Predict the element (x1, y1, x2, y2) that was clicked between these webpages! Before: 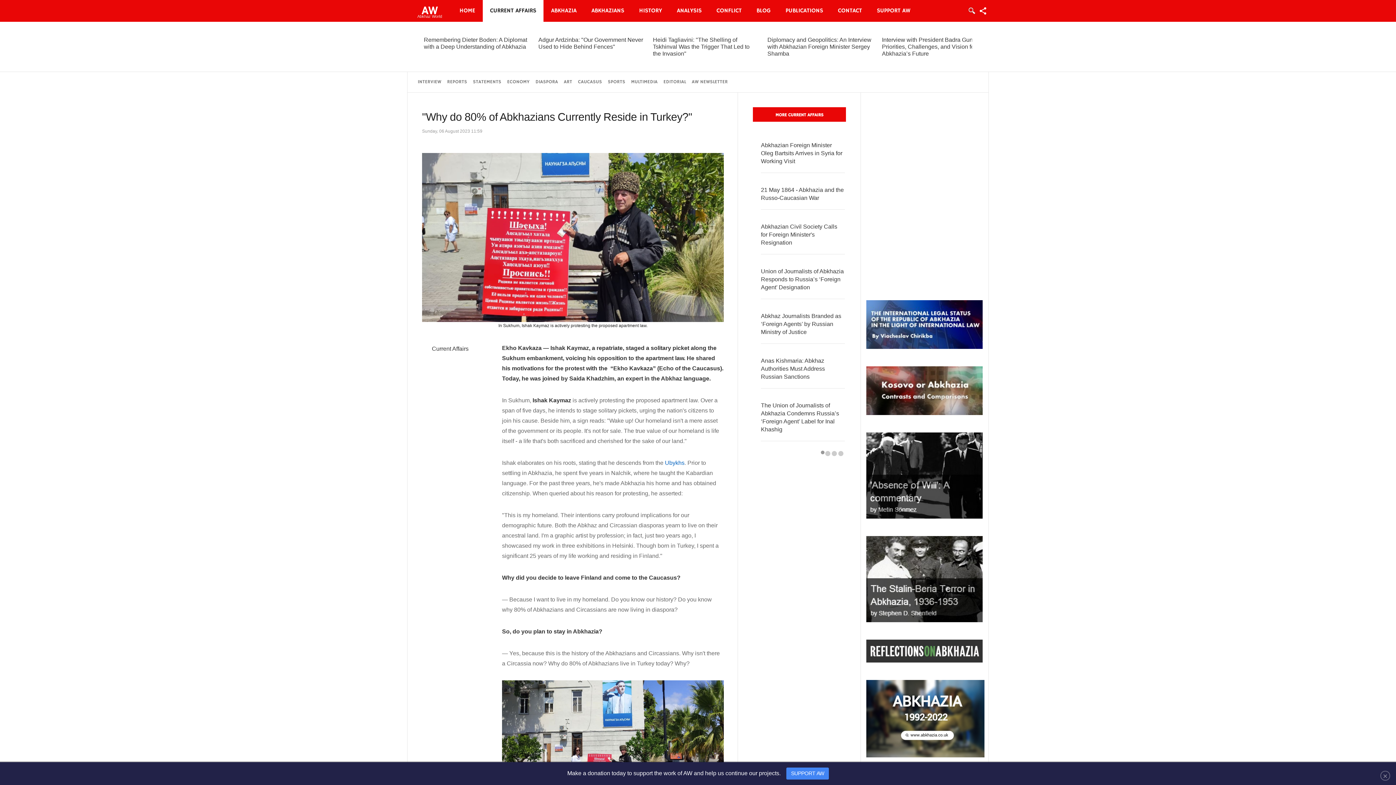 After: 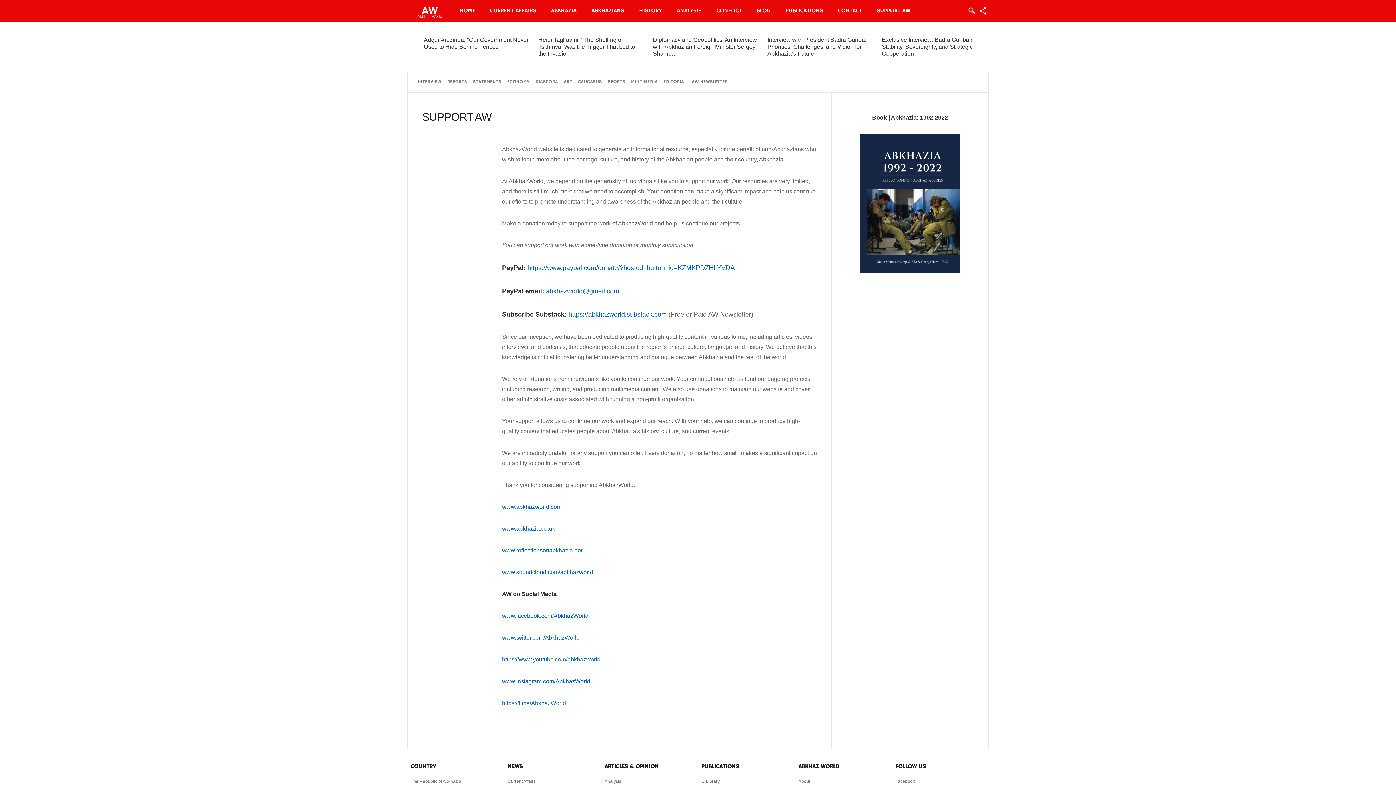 Action: bbox: (786, 767, 828, 780) label: SUPPORT AW